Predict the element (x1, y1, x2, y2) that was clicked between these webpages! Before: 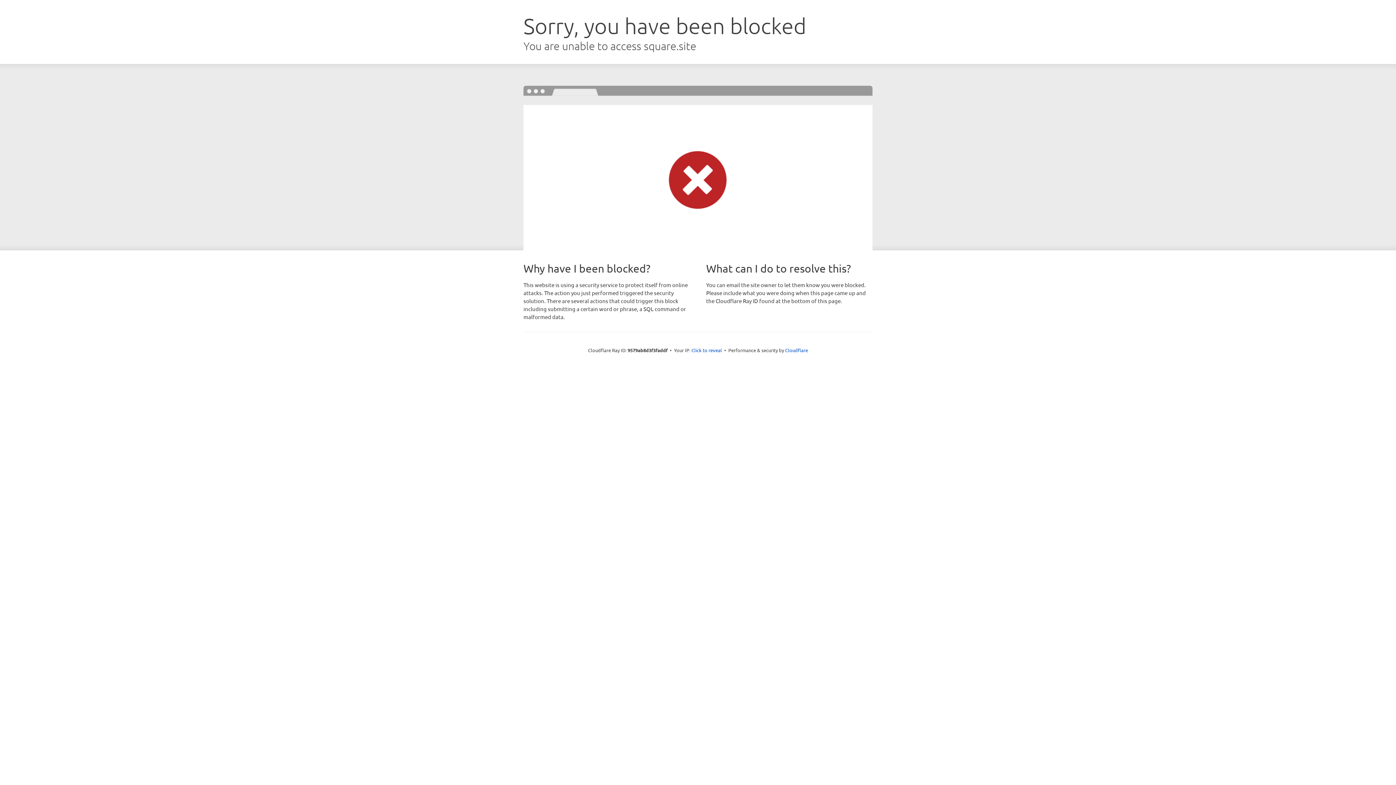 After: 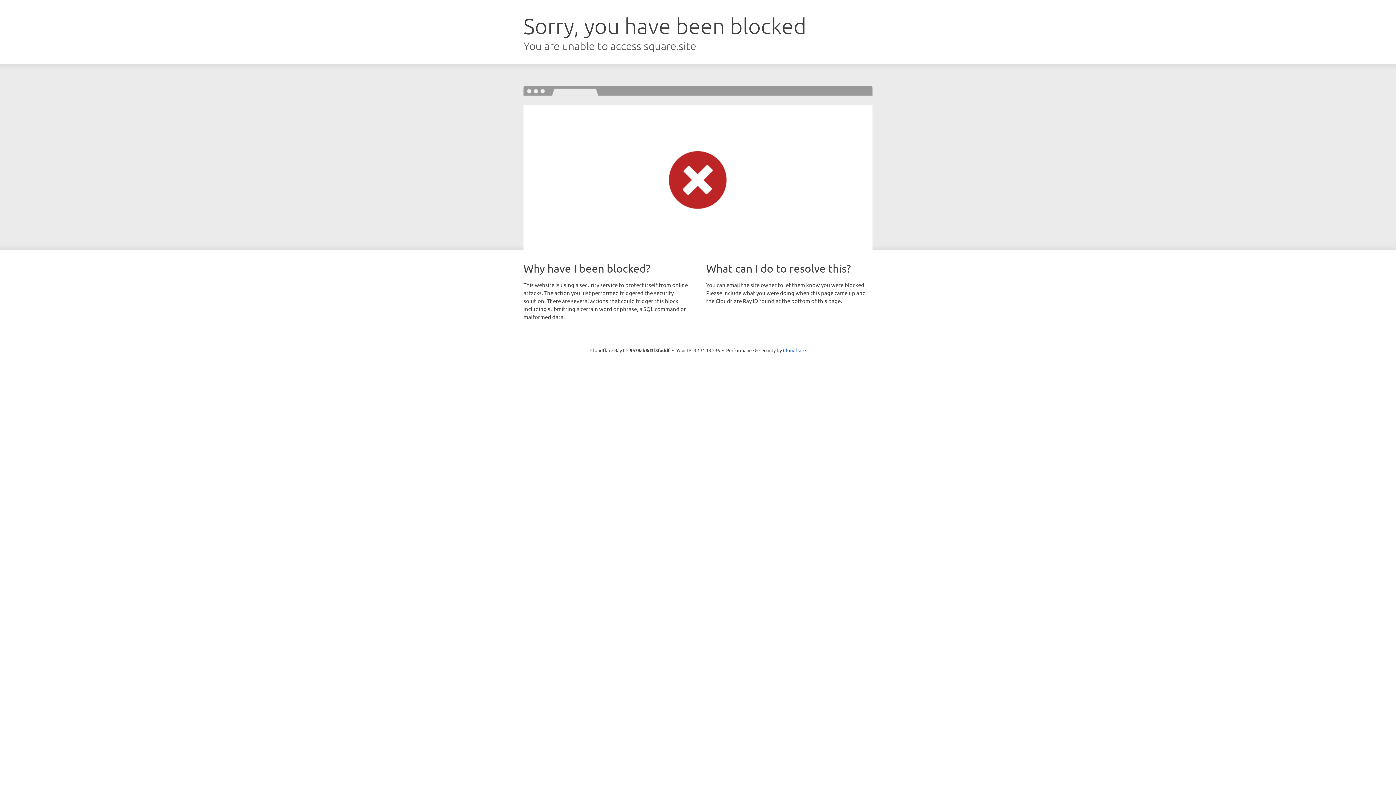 Action: bbox: (691, 346, 722, 353) label: Click to reveal